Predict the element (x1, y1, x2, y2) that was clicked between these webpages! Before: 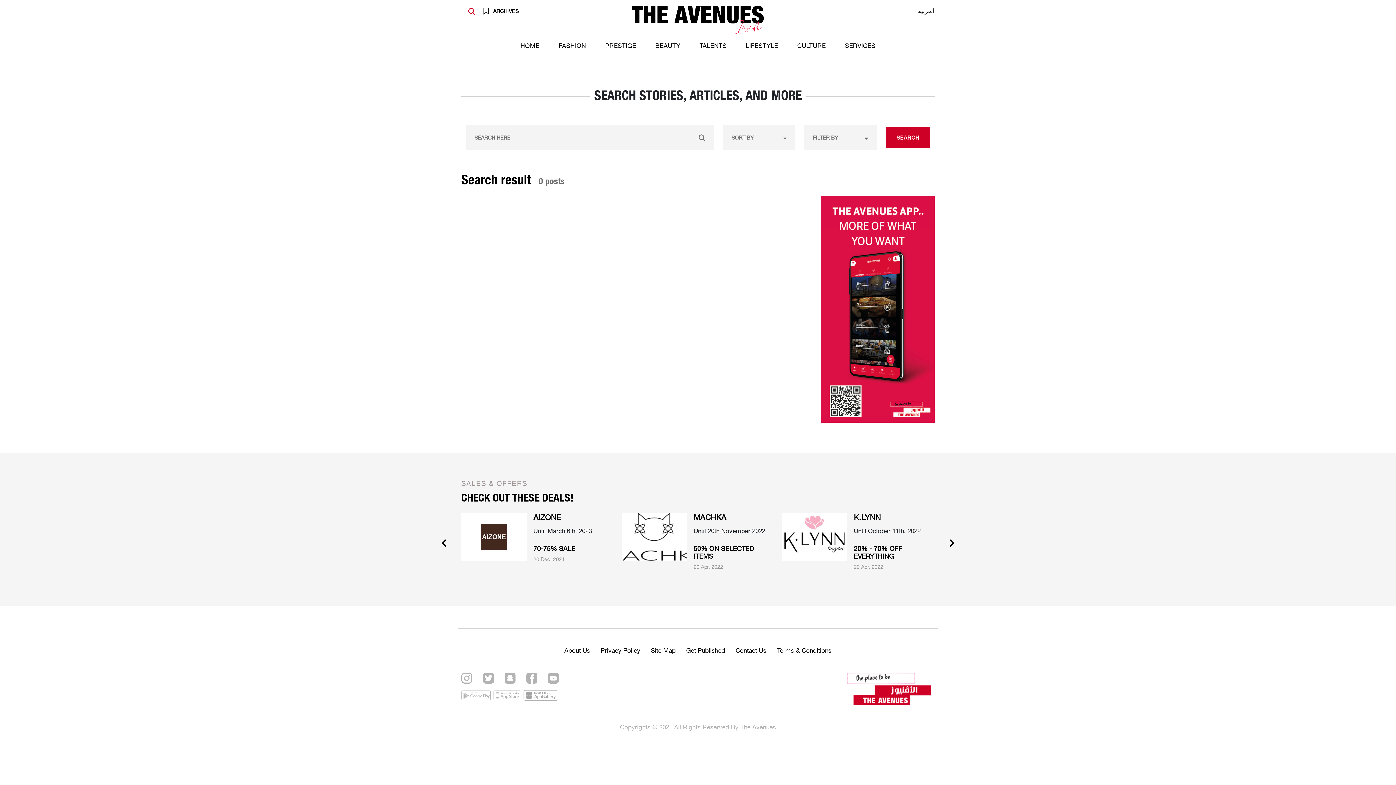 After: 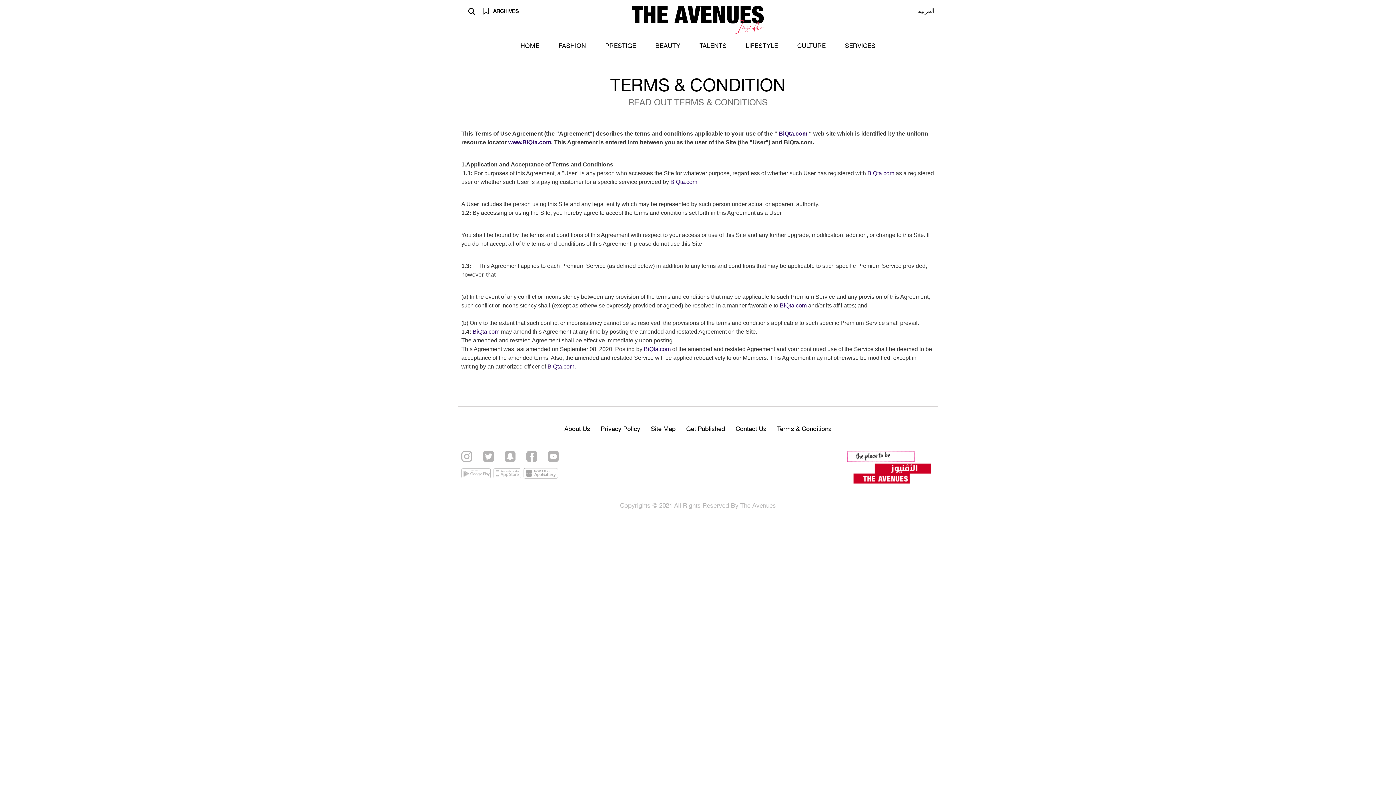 Action: bbox: (777, 647, 831, 654) label: Terms & Conditions